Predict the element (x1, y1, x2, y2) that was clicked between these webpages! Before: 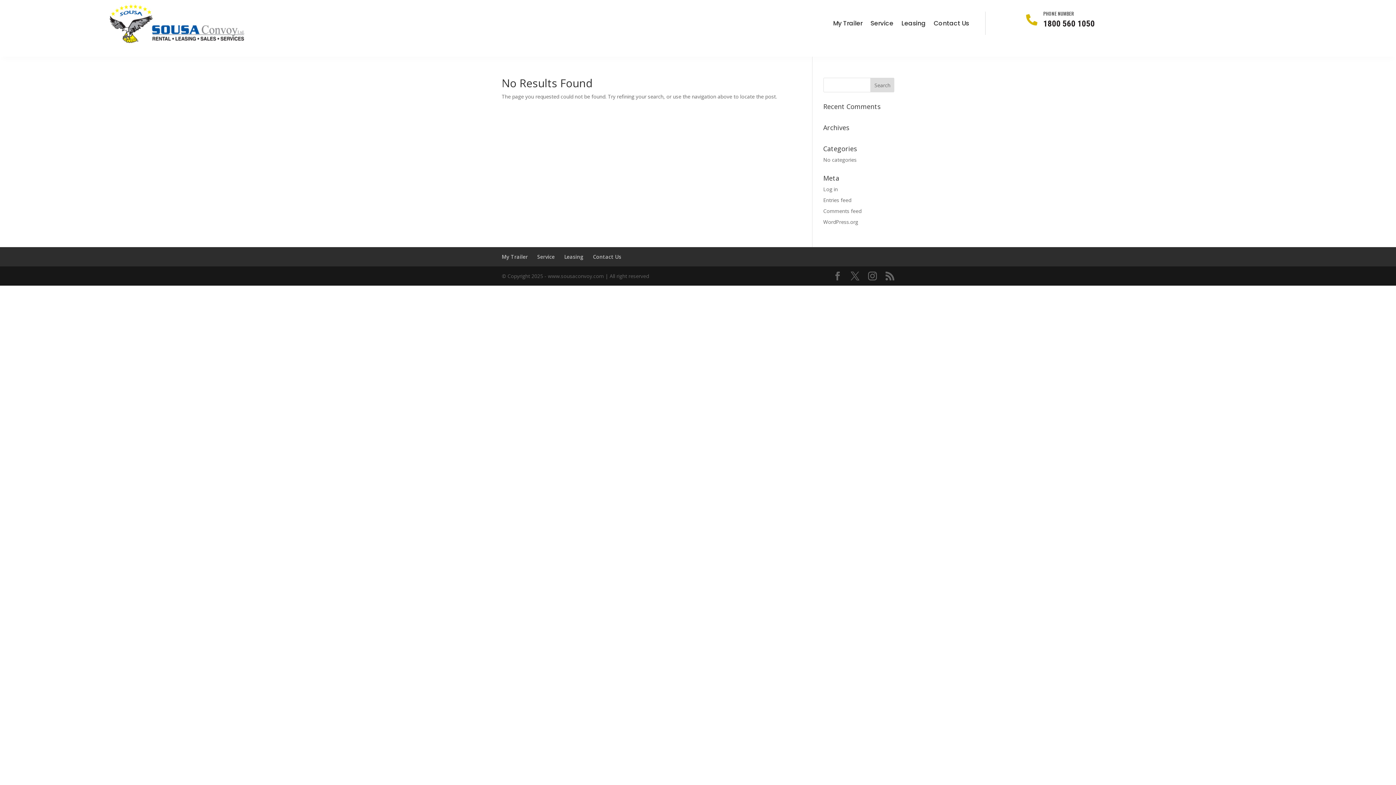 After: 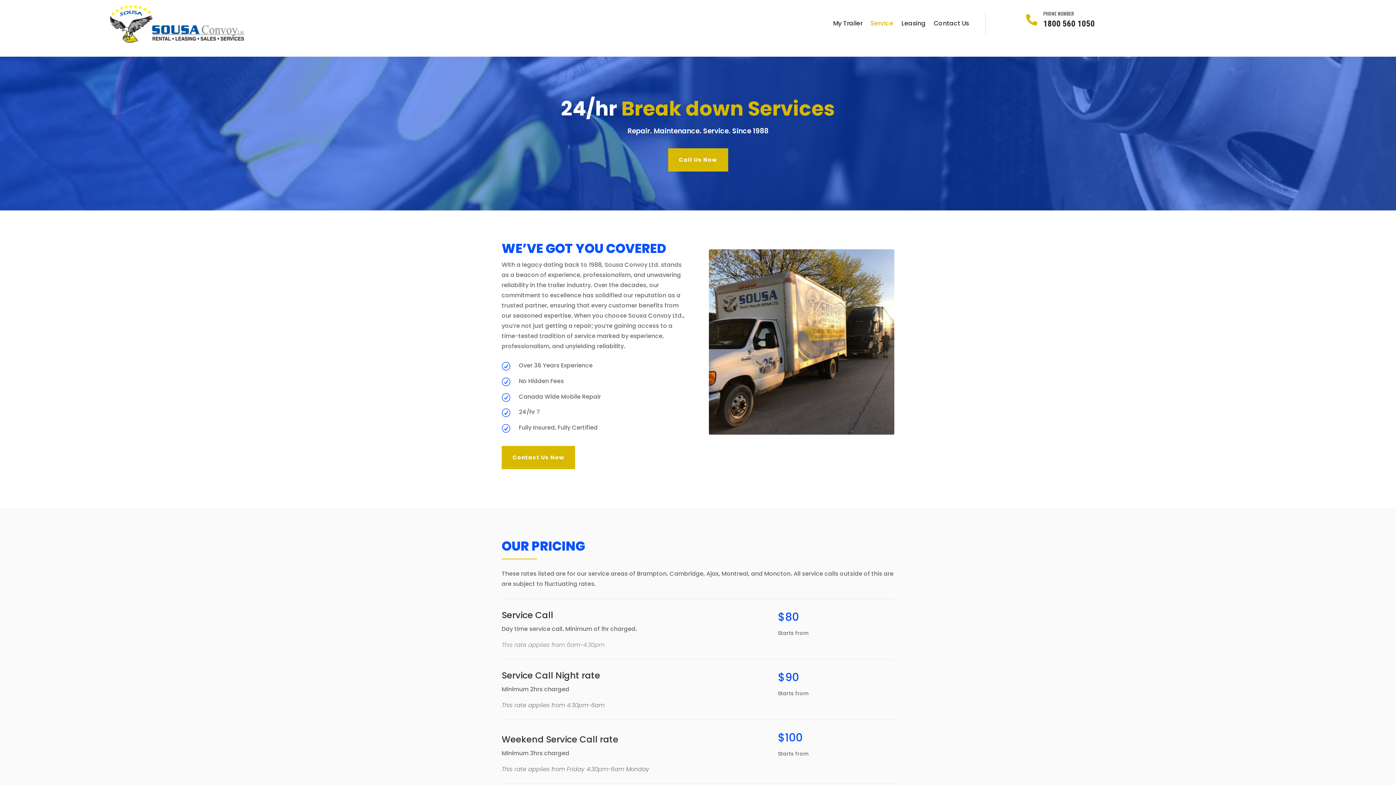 Action: bbox: (537, 253, 554, 260) label: Service